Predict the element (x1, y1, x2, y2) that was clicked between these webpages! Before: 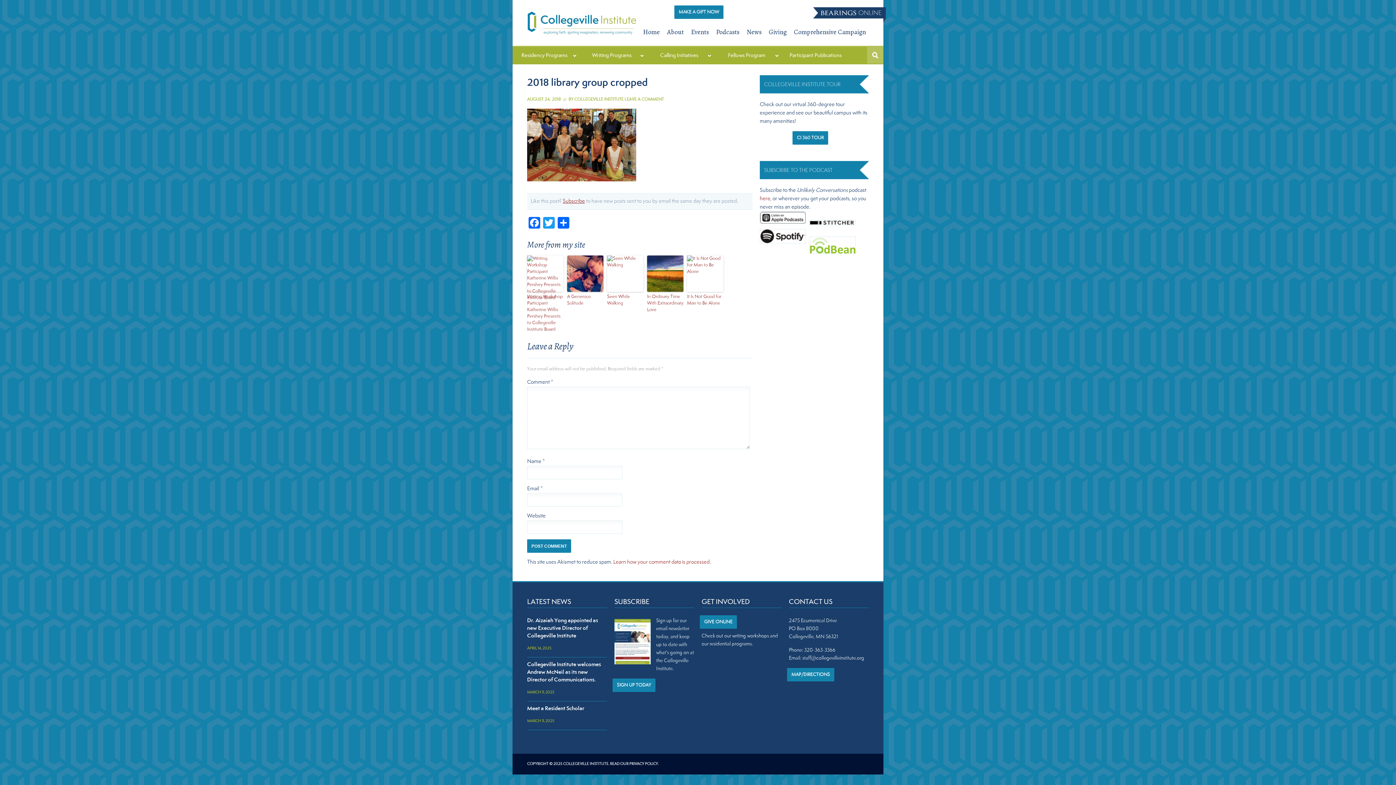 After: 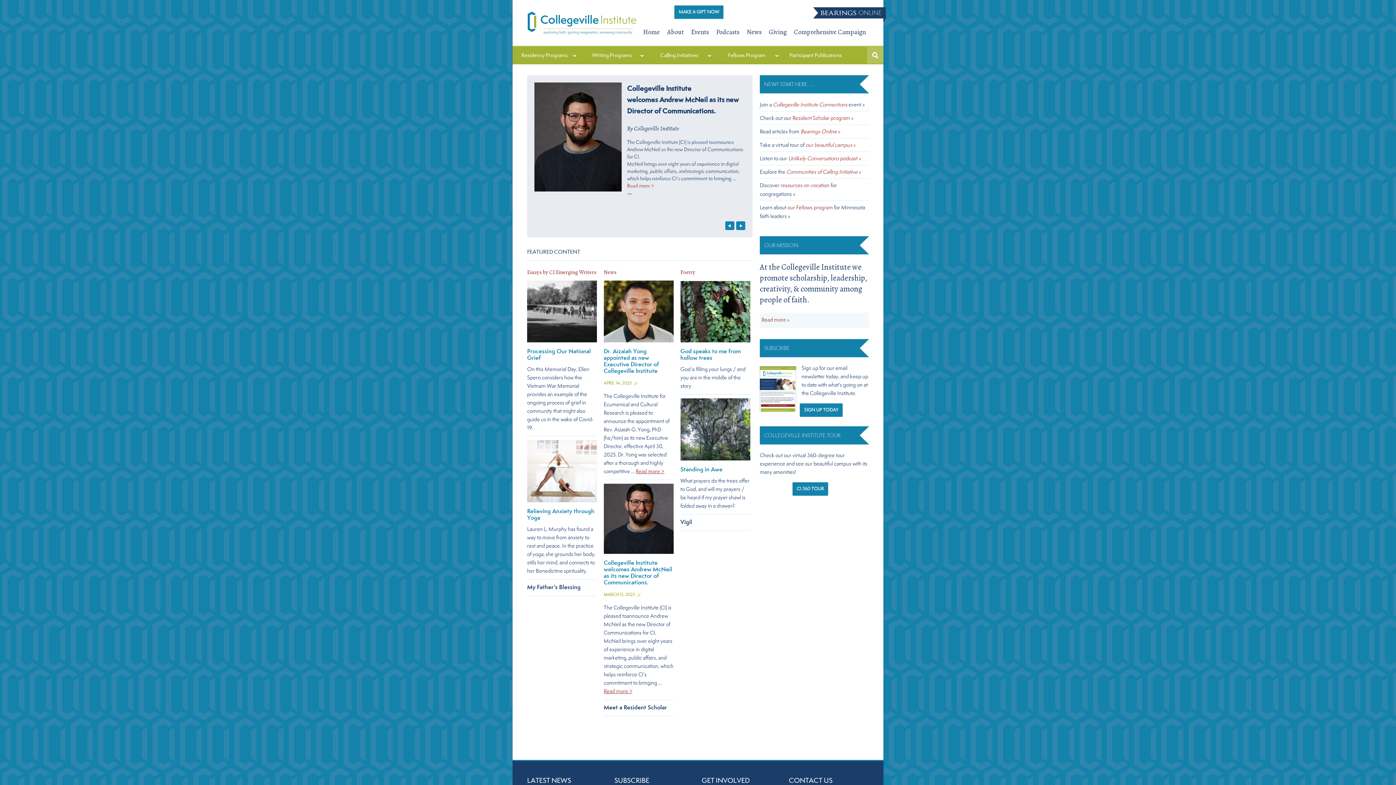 Action: bbox: (640, 26, 662, 37) label: Home